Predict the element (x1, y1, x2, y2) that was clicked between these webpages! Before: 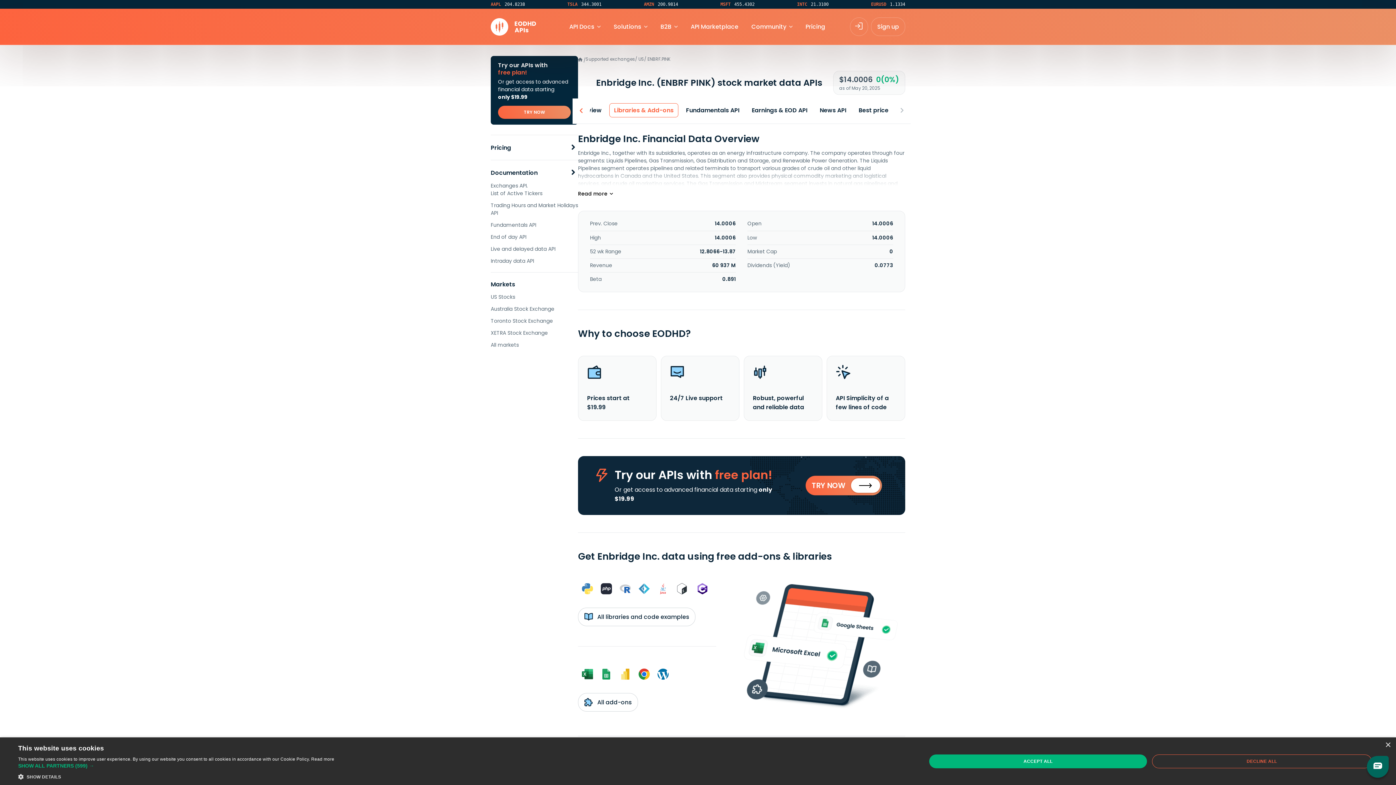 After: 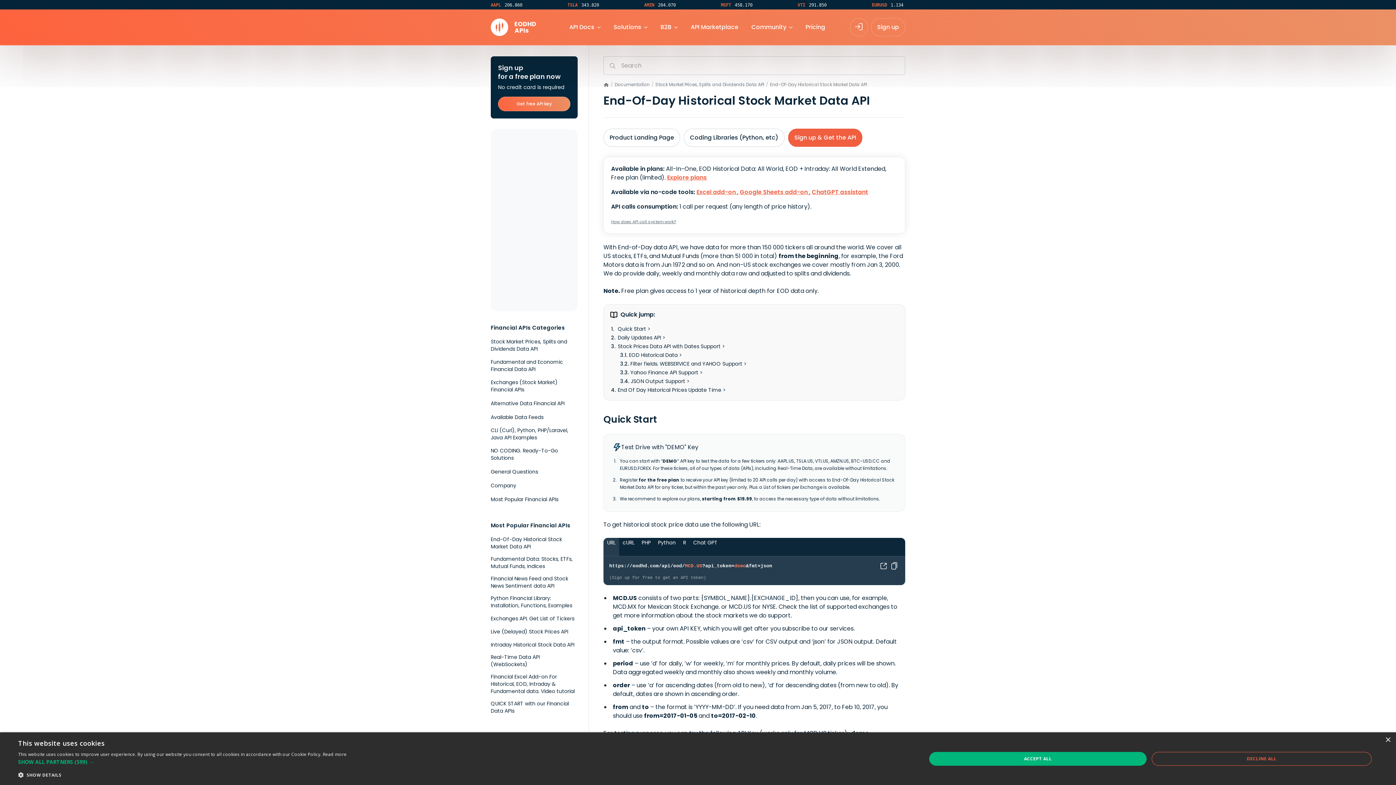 Action: label: End of day API bbox: (490, 233, 578, 241)